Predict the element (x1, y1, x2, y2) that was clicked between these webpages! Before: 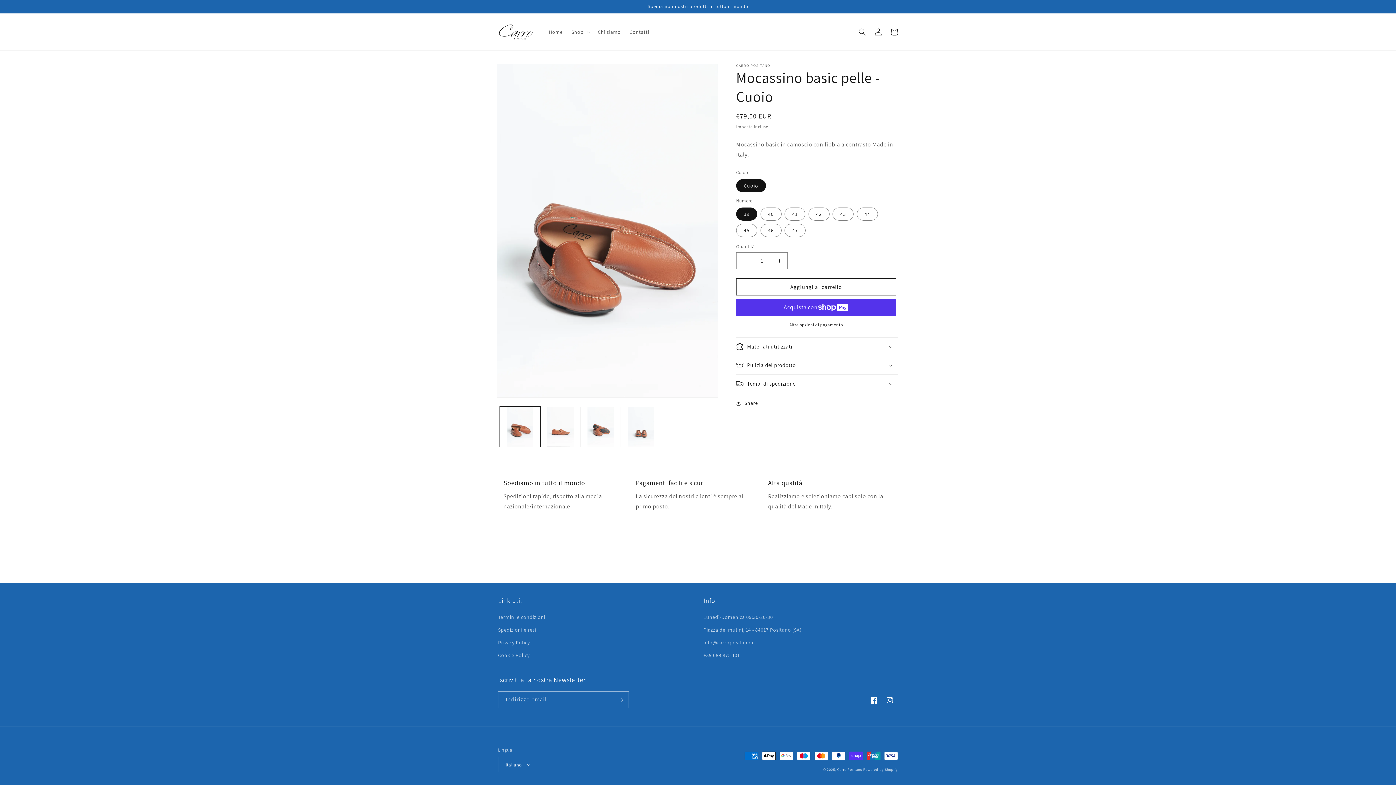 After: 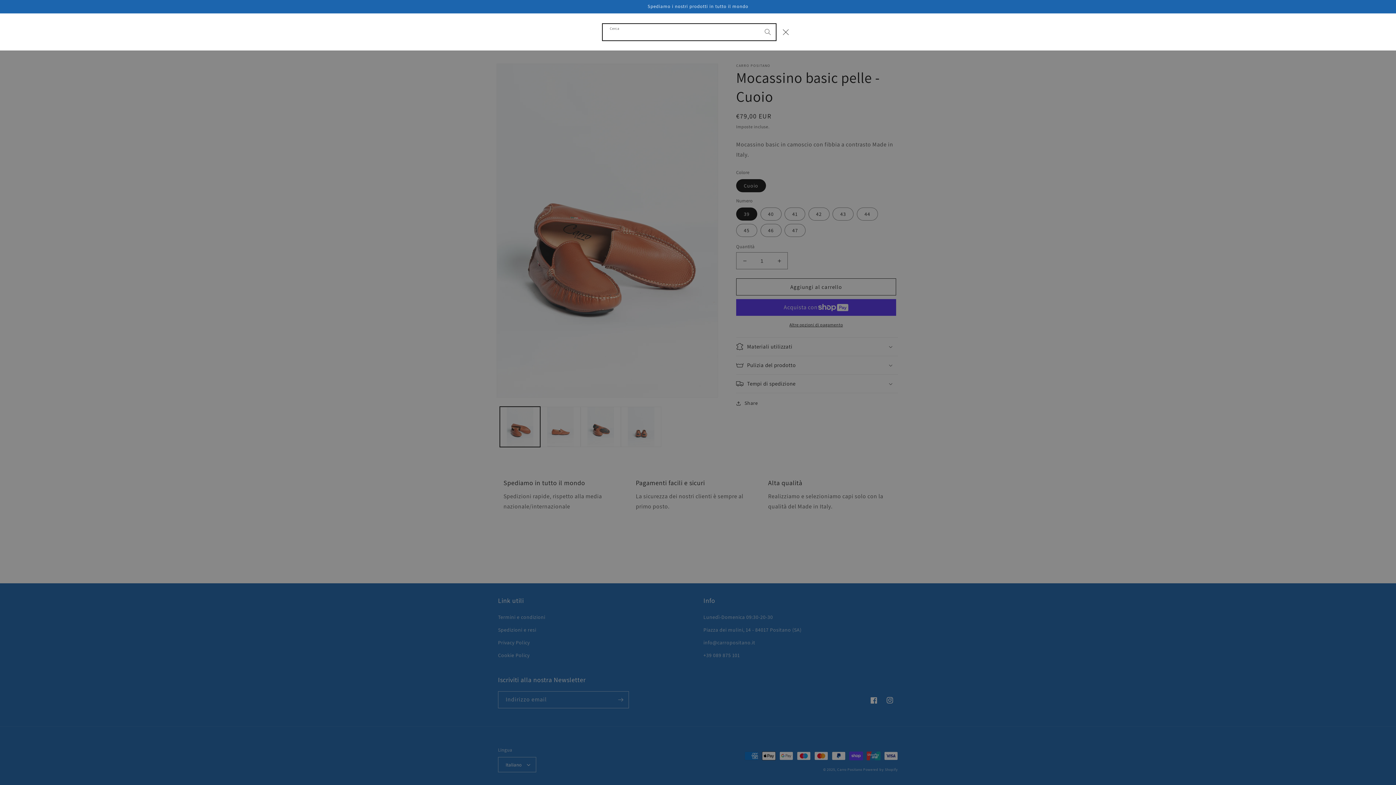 Action: label: Cerca bbox: (854, 23, 870, 39)